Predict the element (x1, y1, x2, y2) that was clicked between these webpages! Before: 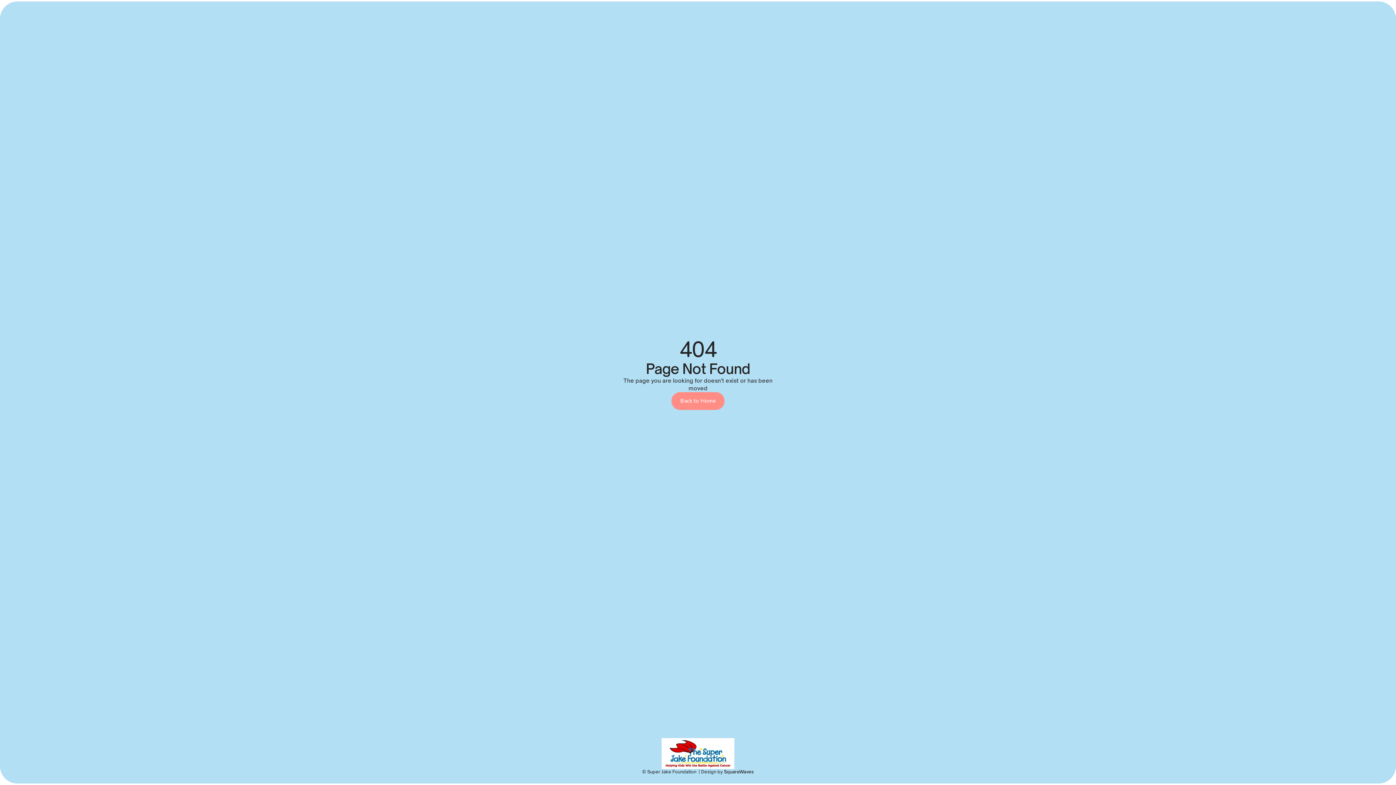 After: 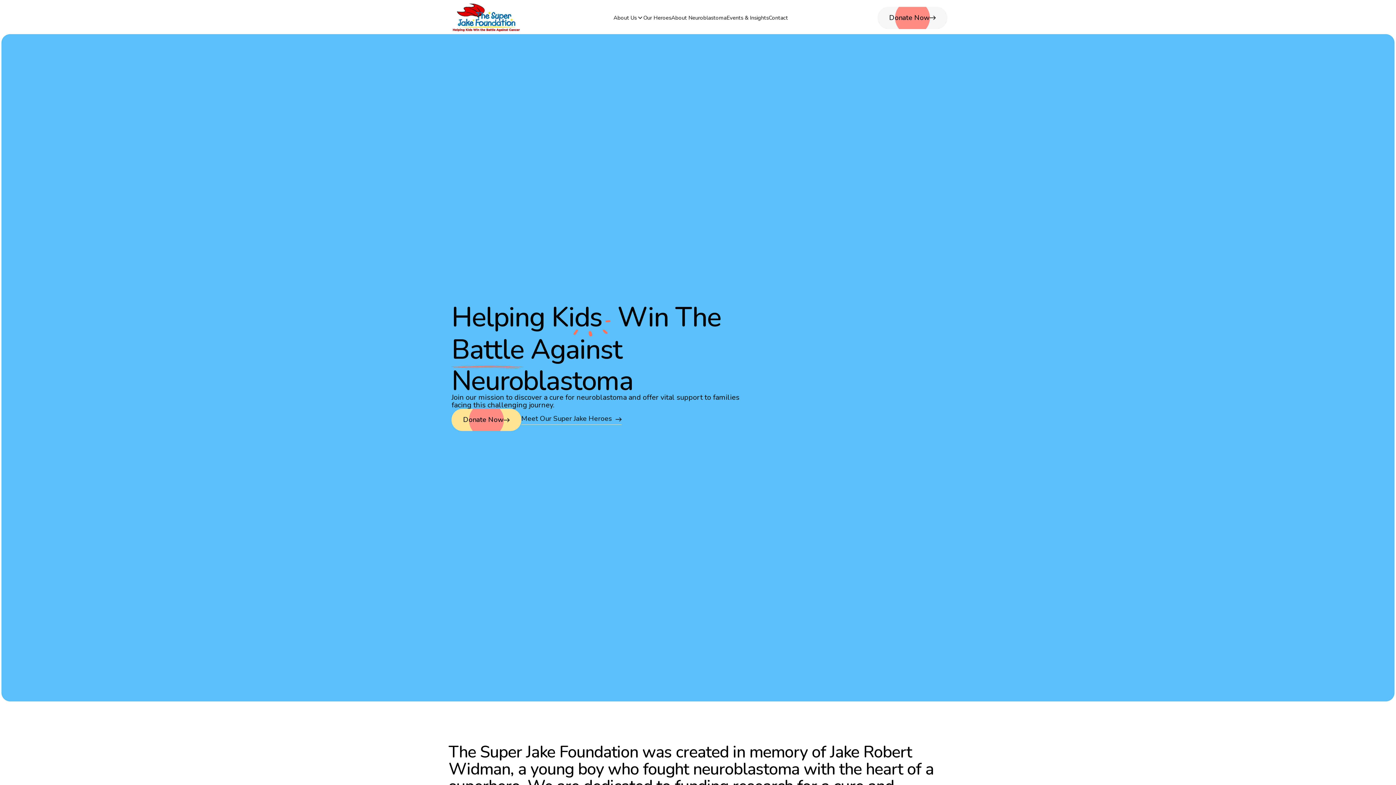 Action: bbox: (671, 392, 724, 410) label: Back to Home